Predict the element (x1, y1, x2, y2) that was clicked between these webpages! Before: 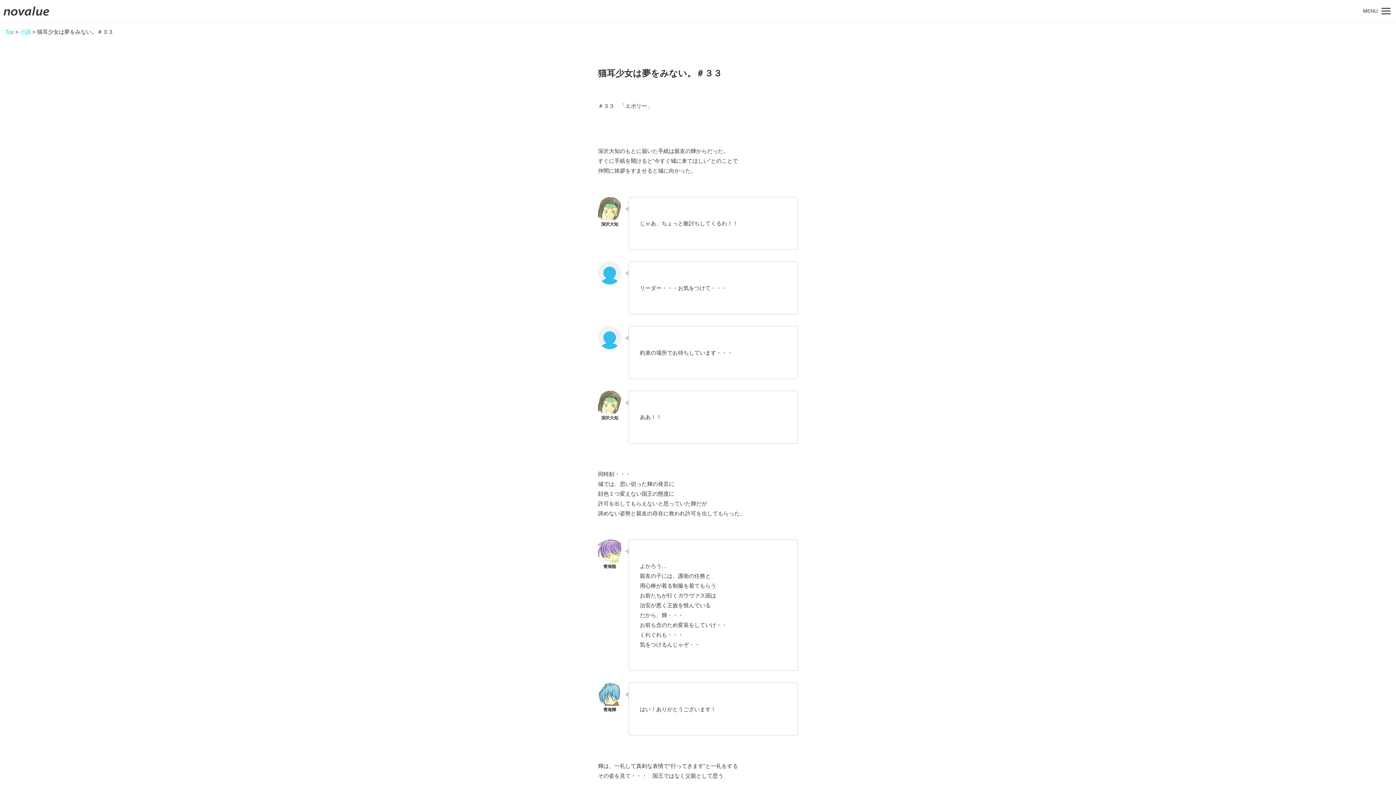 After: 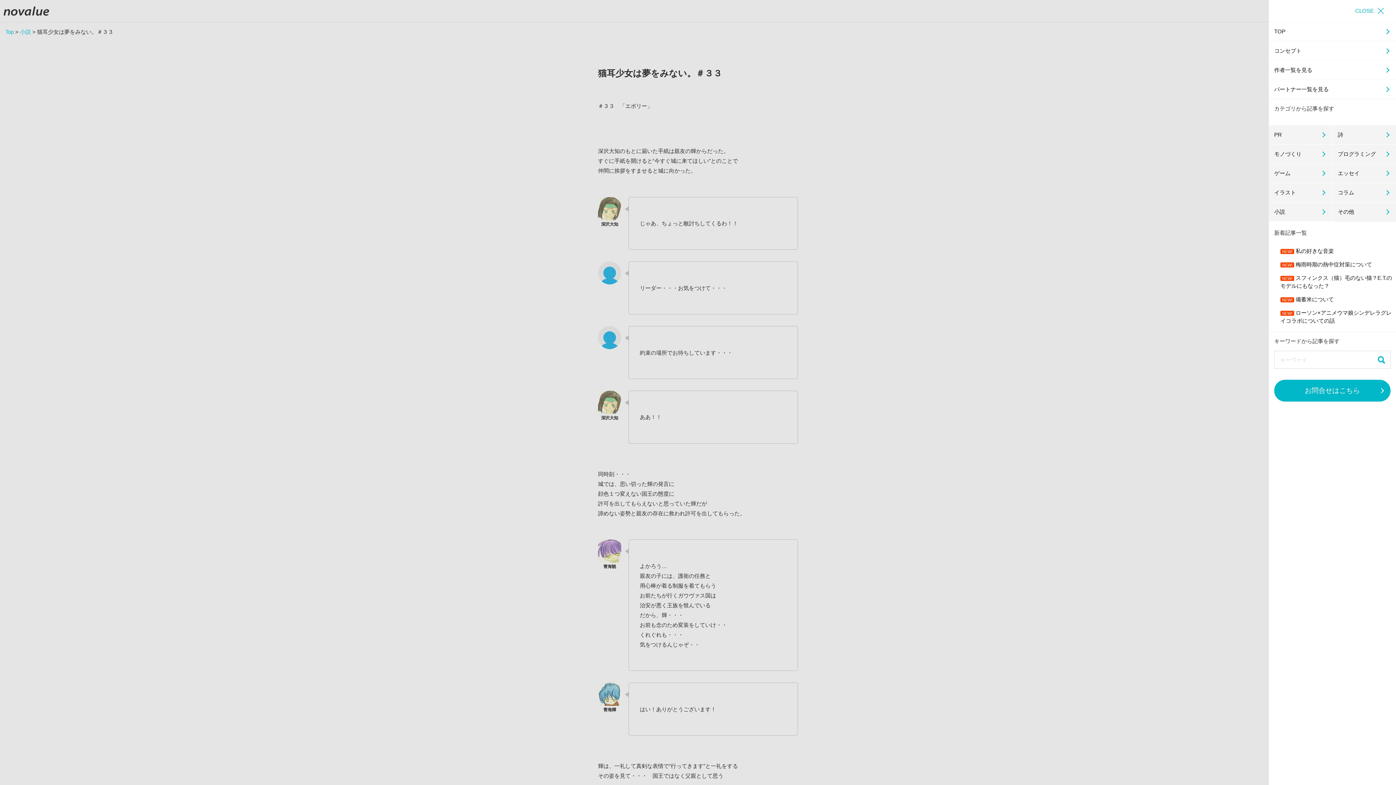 Action: label: MENU bbox: (1357, 0, 1396, 21)